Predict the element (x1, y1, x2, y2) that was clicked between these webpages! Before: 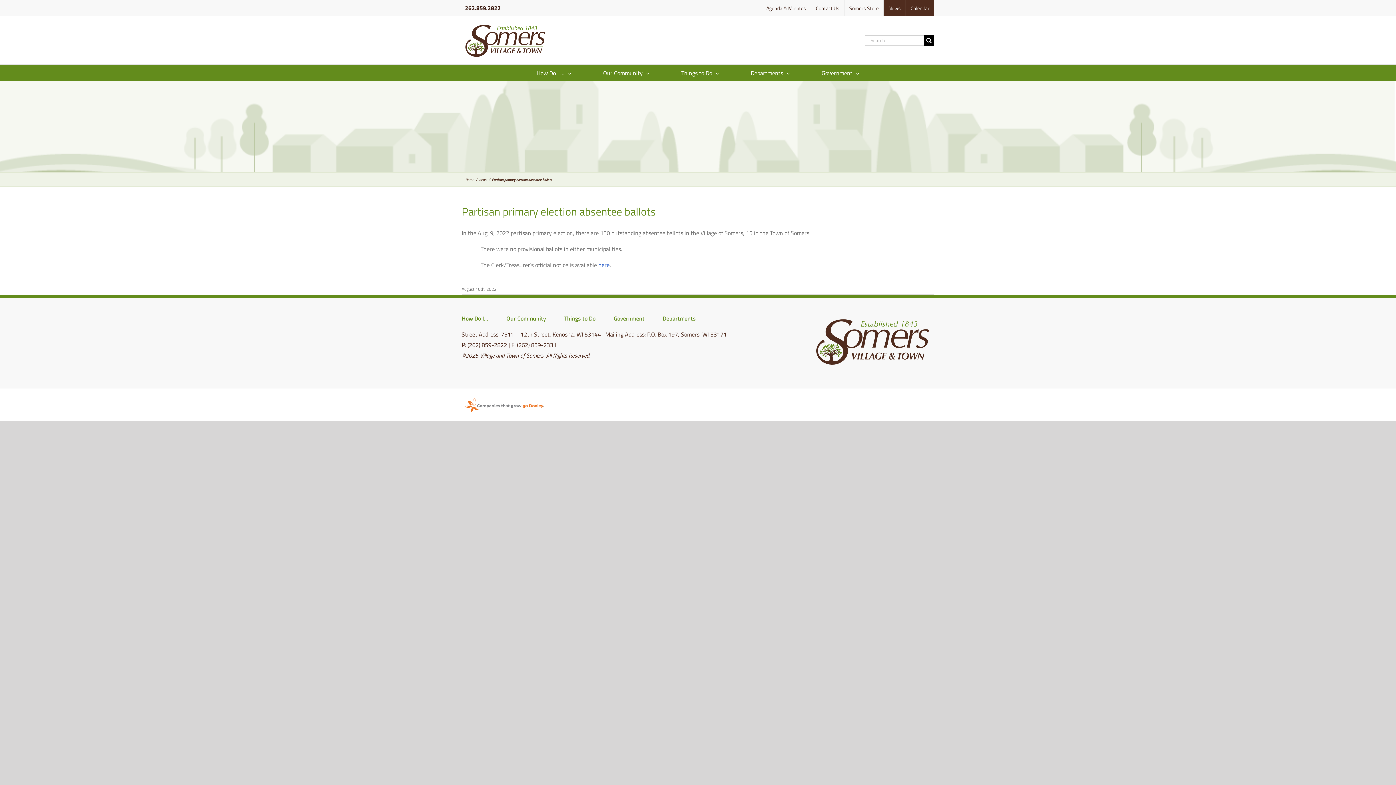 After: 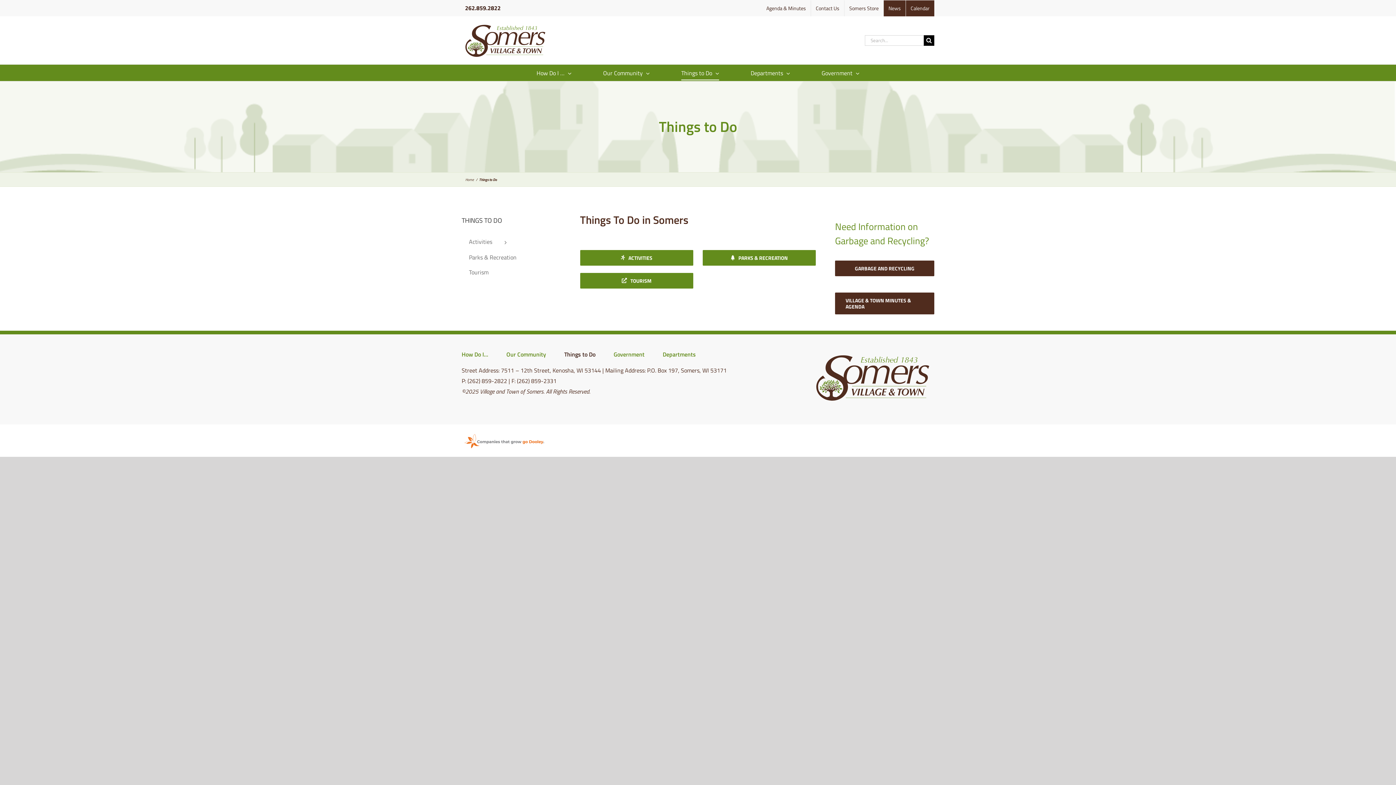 Action: bbox: (681, 64, 719, 81) label: Things to Do